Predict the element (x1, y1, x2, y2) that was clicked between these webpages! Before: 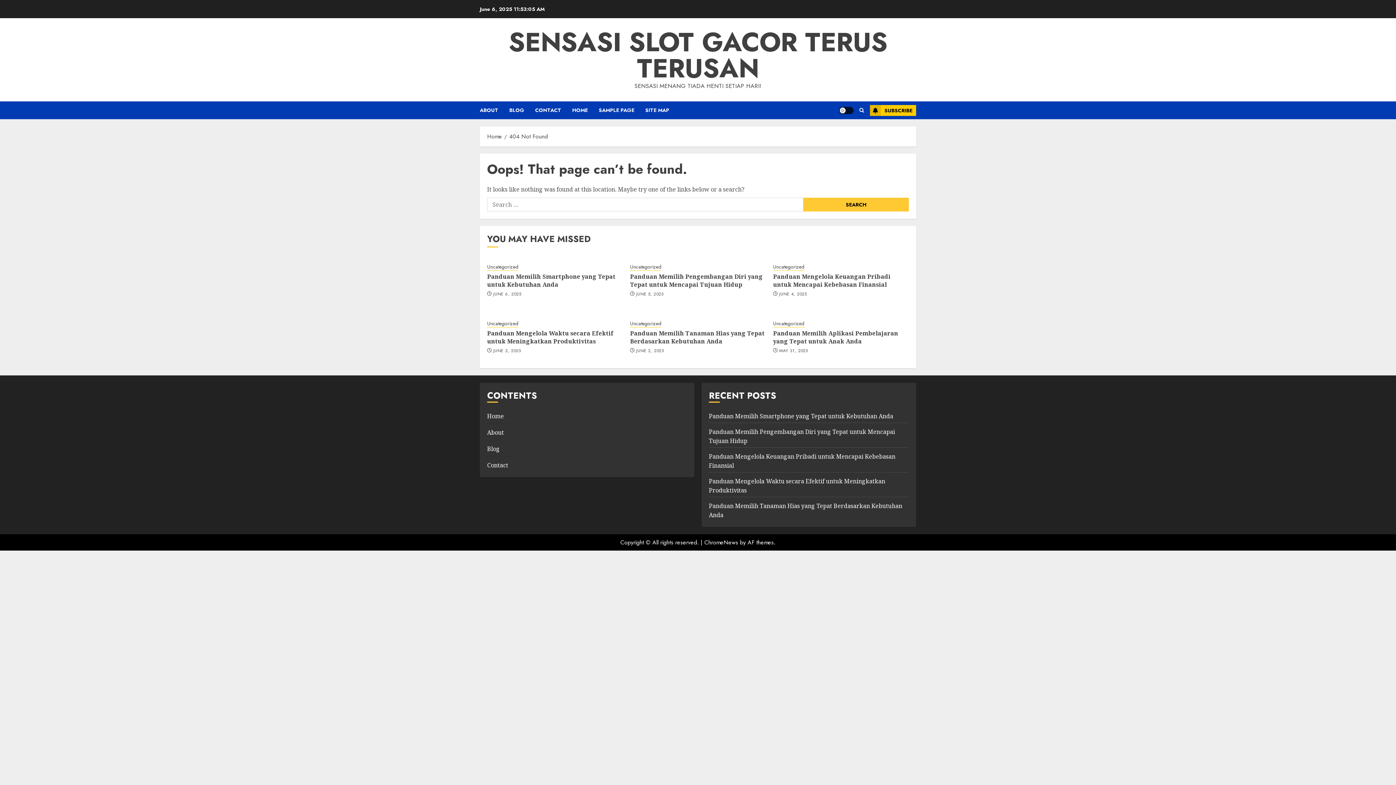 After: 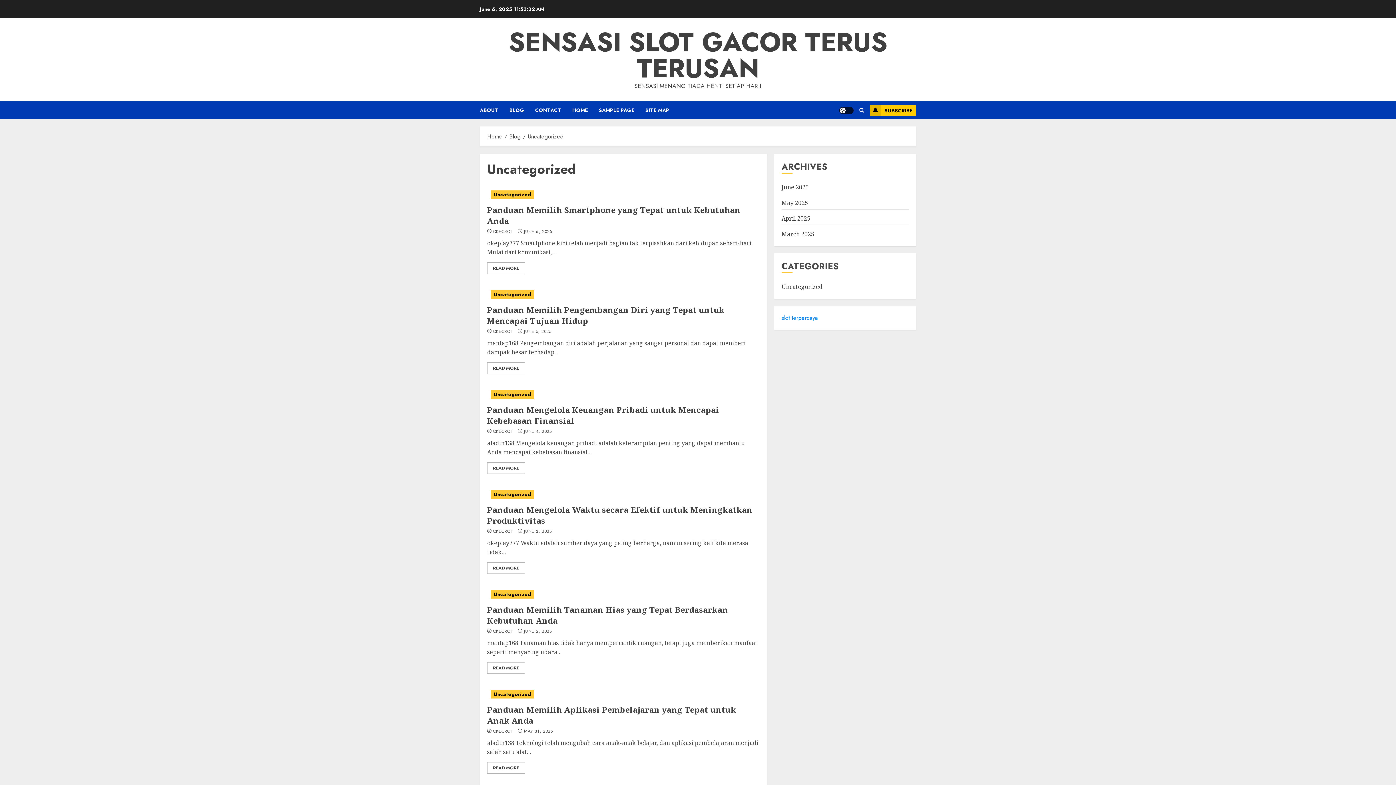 Action: label: Uncategorized bbox: (630, 263, 661, 270)